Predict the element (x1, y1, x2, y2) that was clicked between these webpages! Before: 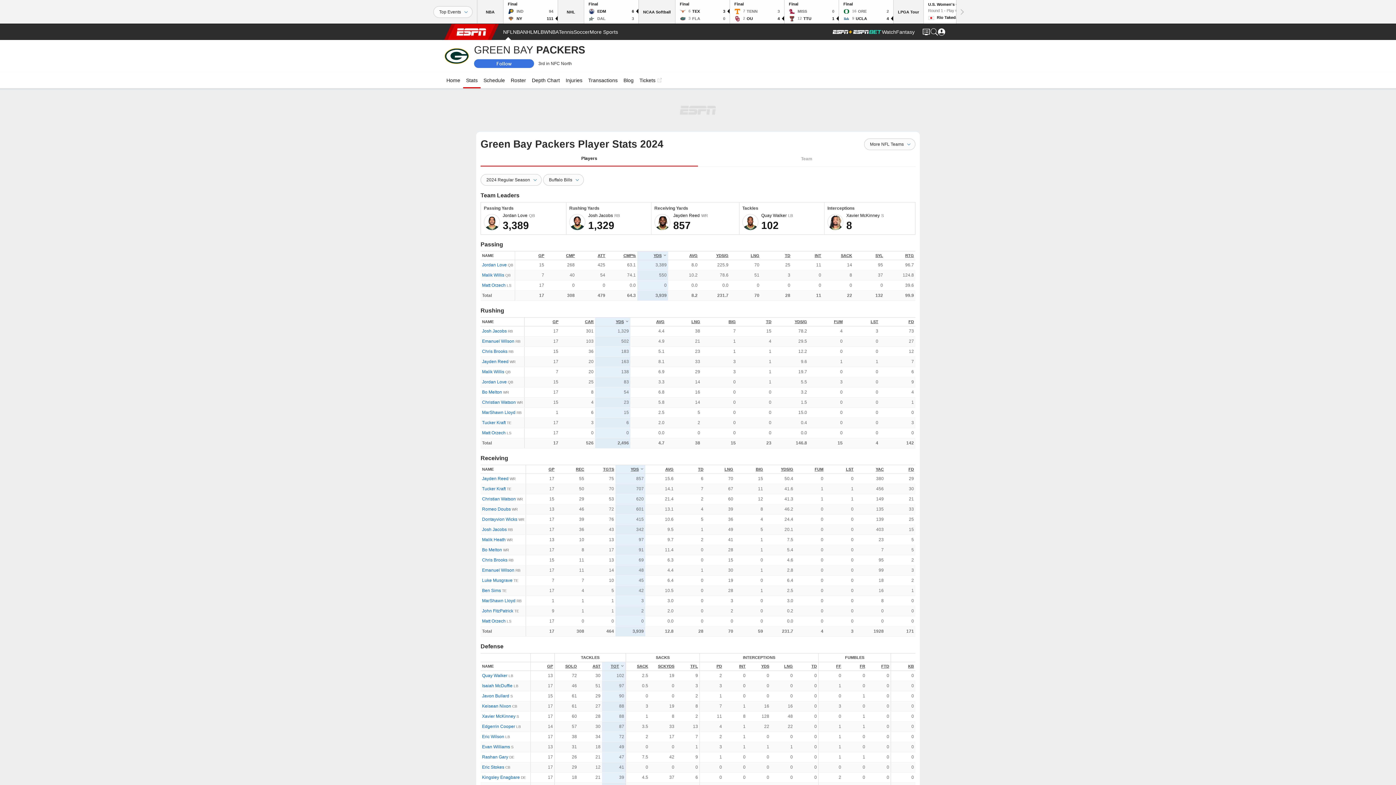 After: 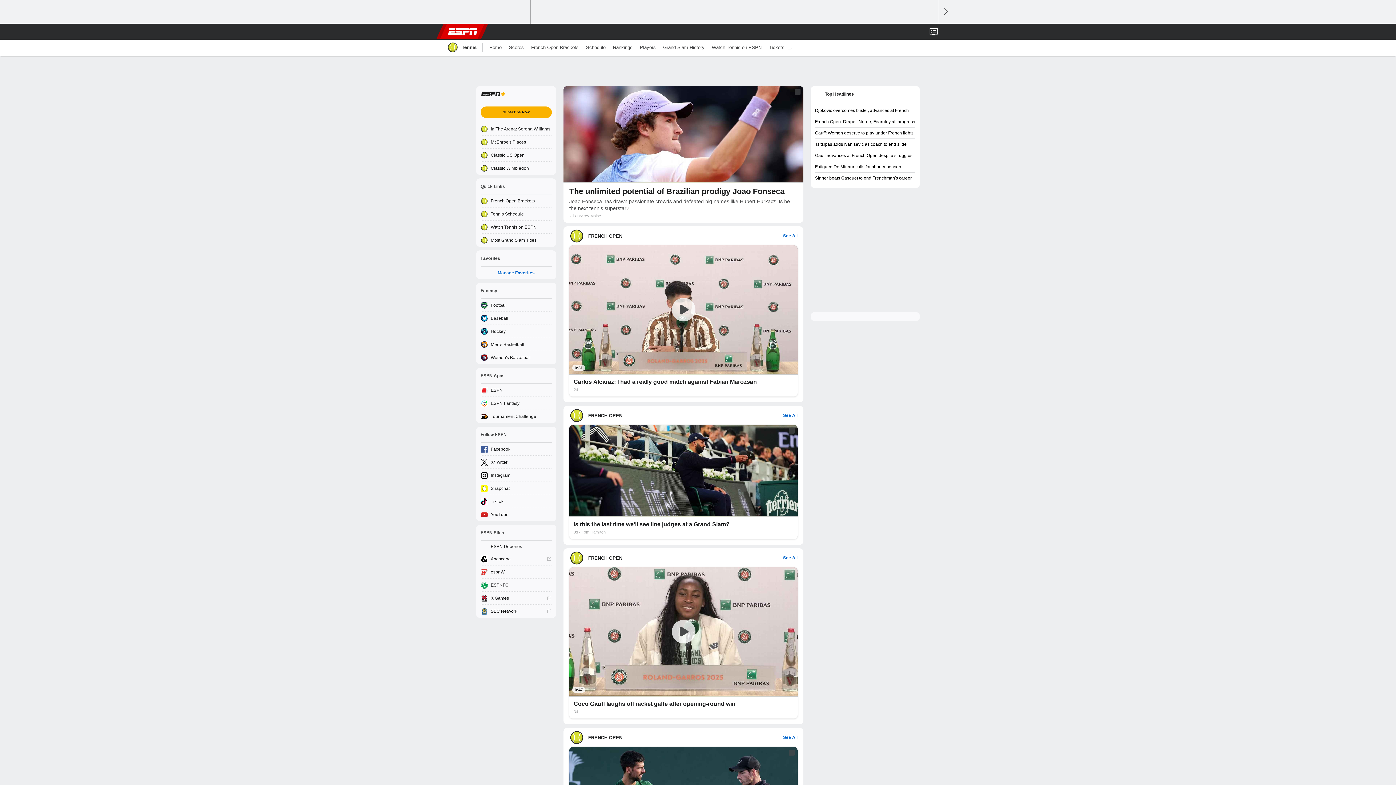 Action: label: ESPN Tennis Home Page bbox: (558, 24, 573, 40)